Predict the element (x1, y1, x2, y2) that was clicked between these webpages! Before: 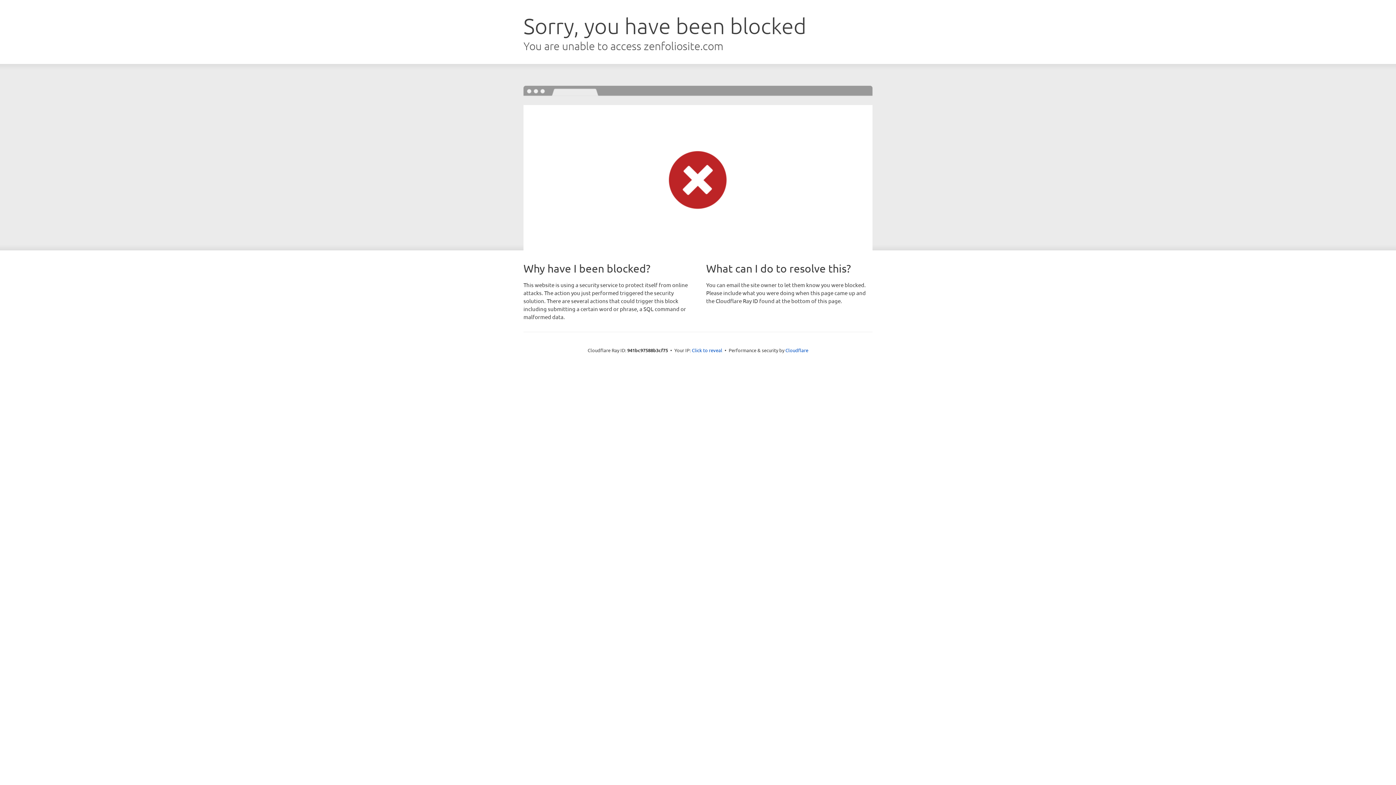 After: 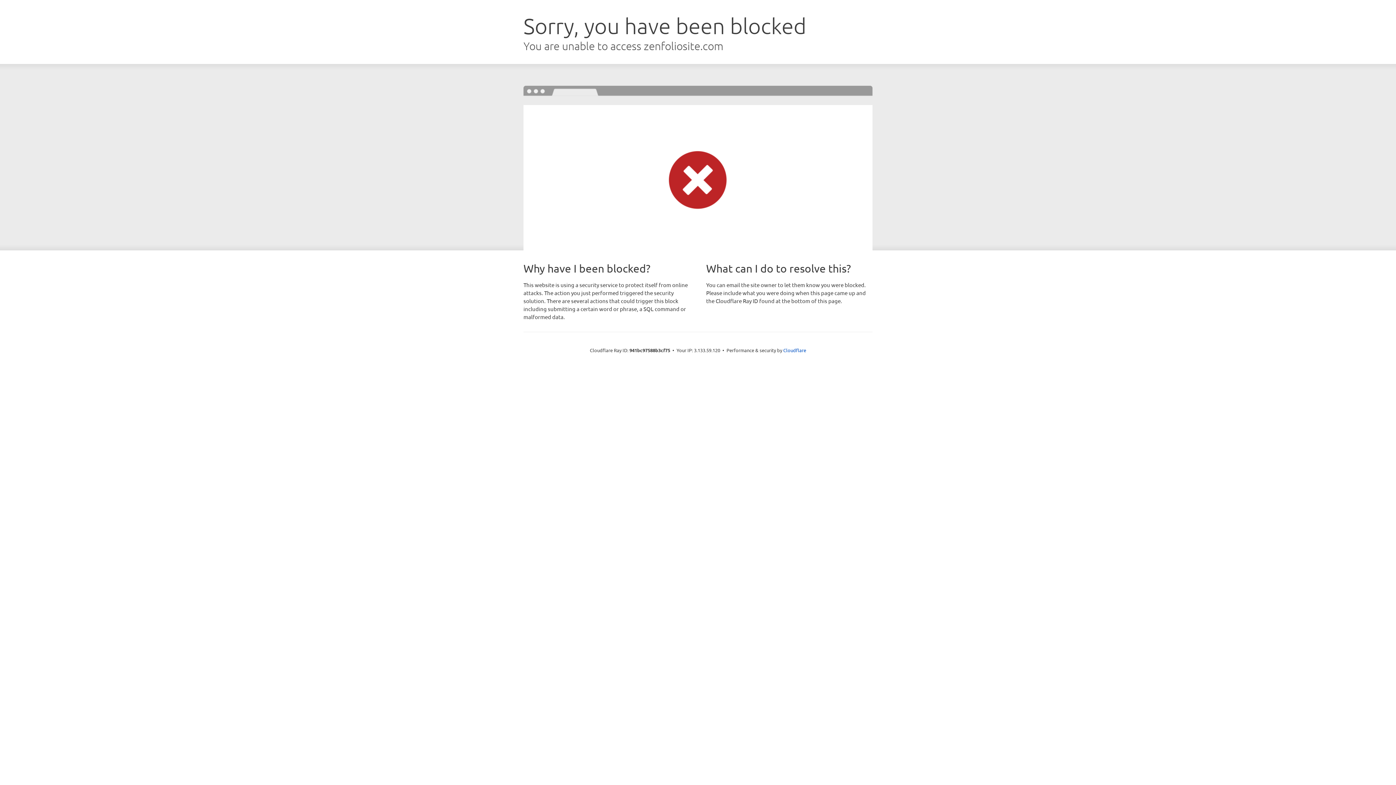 Action: bbox: (692, 346, 722, 353) label: Click to reveal